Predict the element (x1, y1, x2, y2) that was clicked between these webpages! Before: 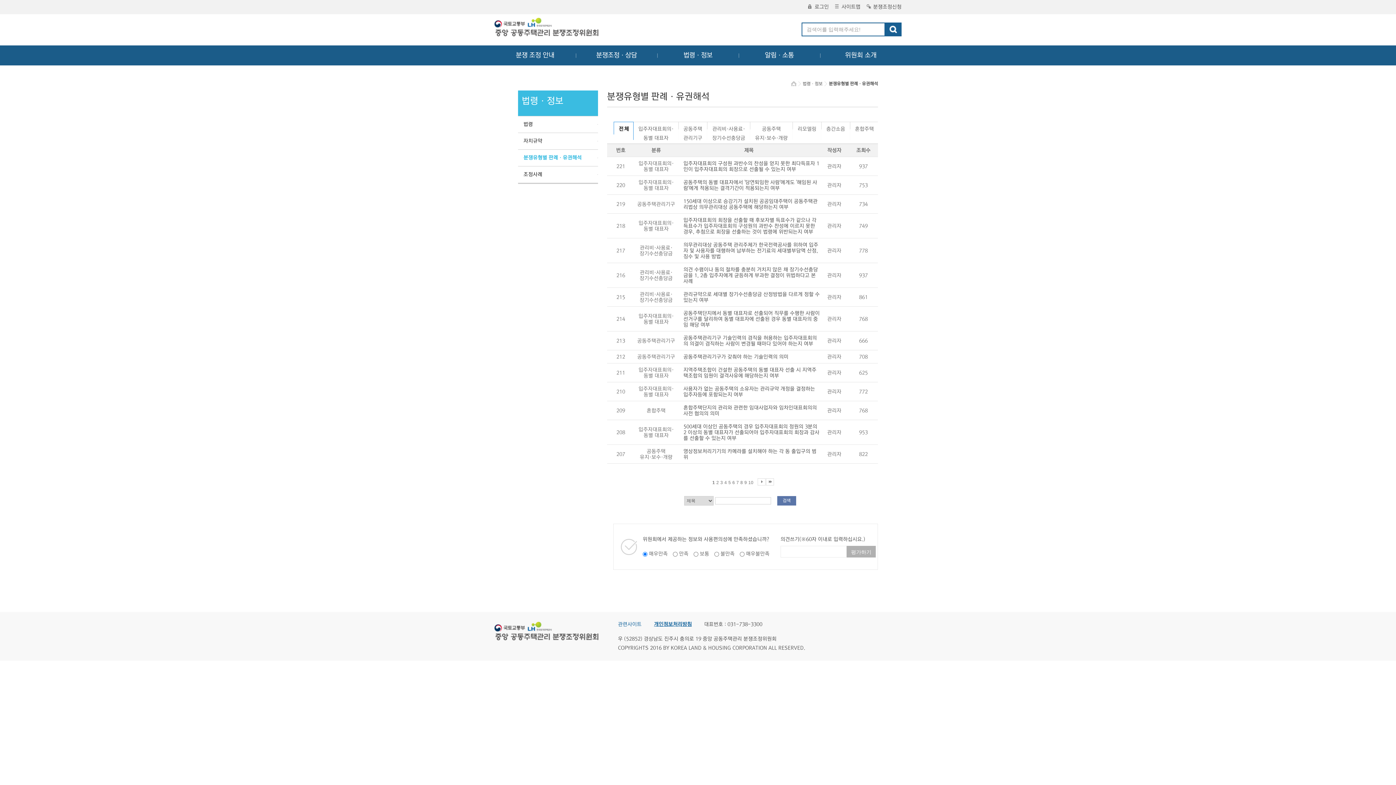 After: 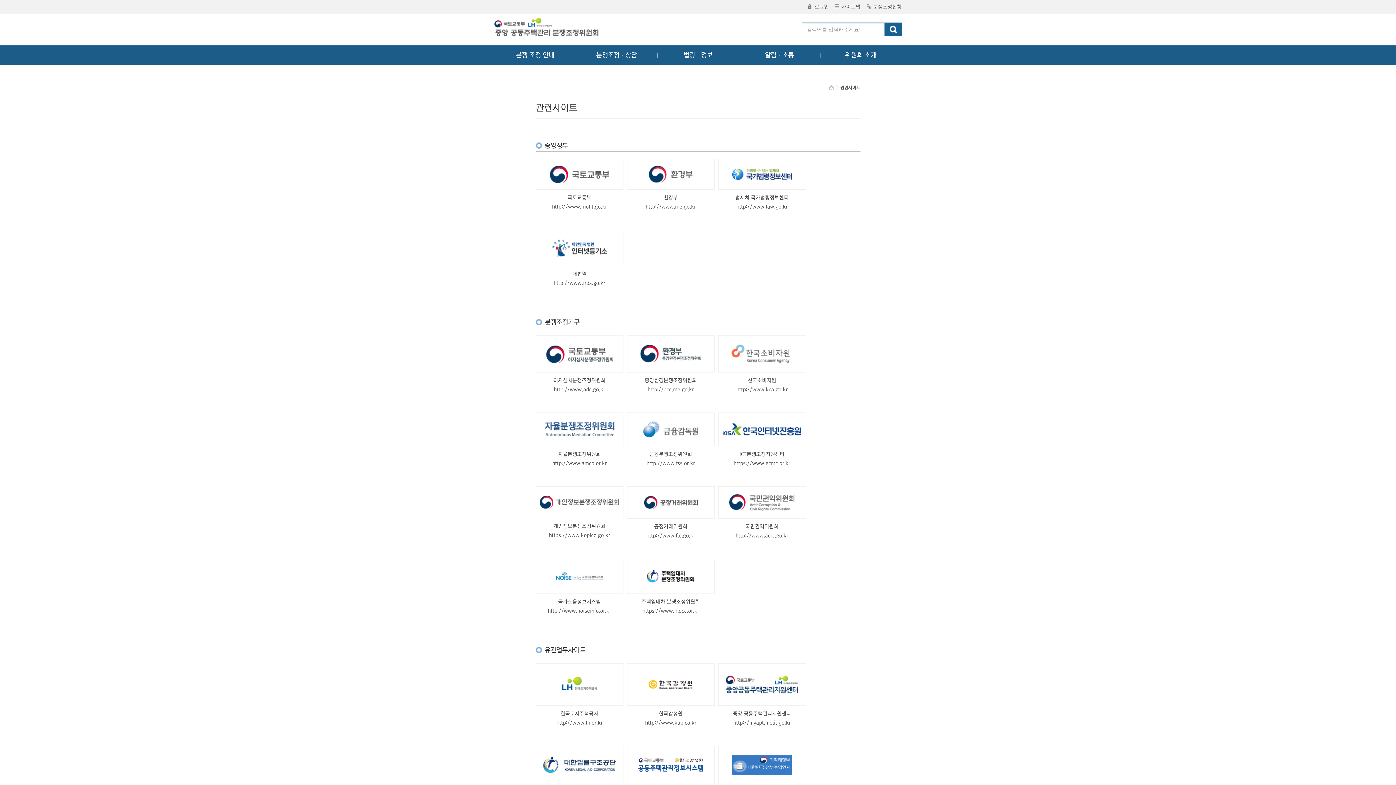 Action: bbox: (618, 621, 652, 627) label: 관련사이트